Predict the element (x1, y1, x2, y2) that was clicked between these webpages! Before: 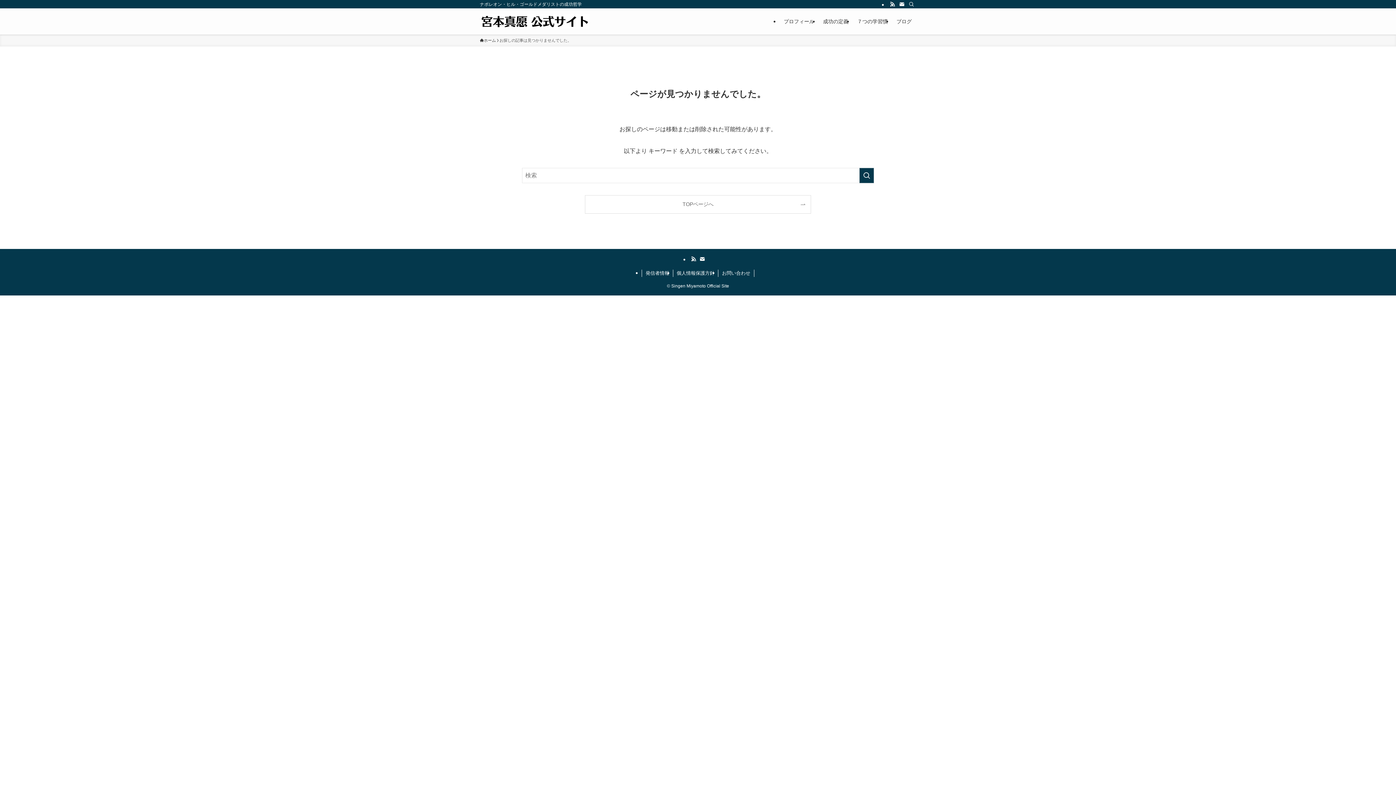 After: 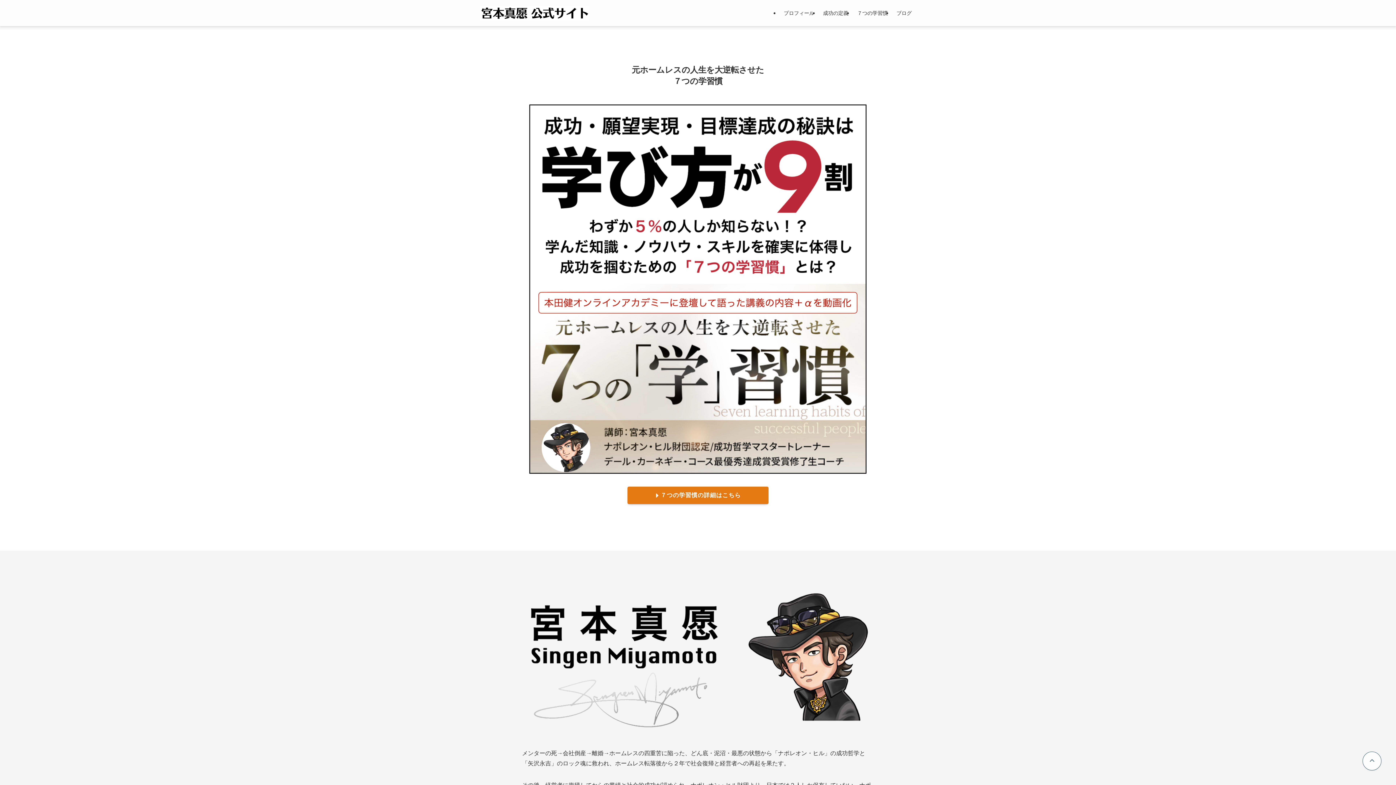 Action: bbox: (853, 8, 892, 34) label: ７つの学習慣